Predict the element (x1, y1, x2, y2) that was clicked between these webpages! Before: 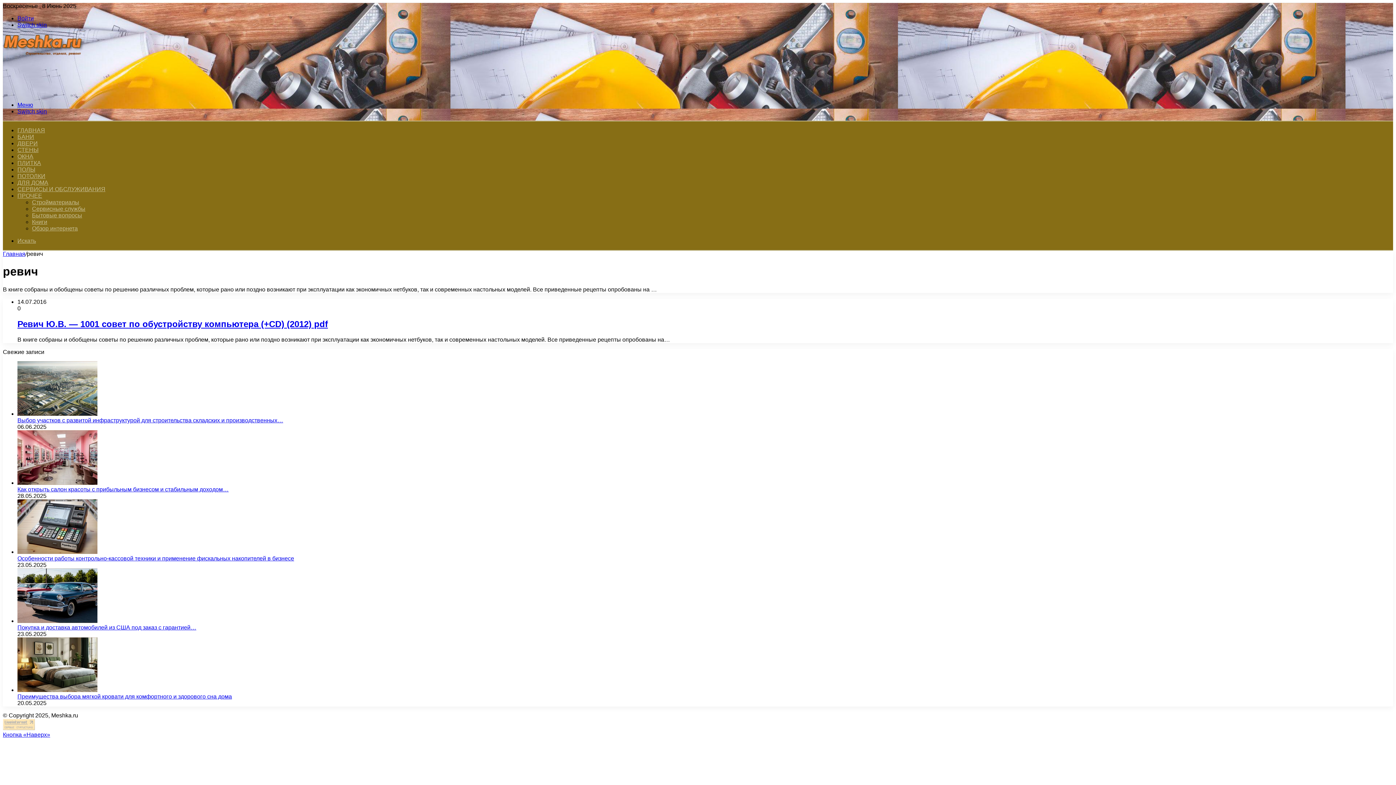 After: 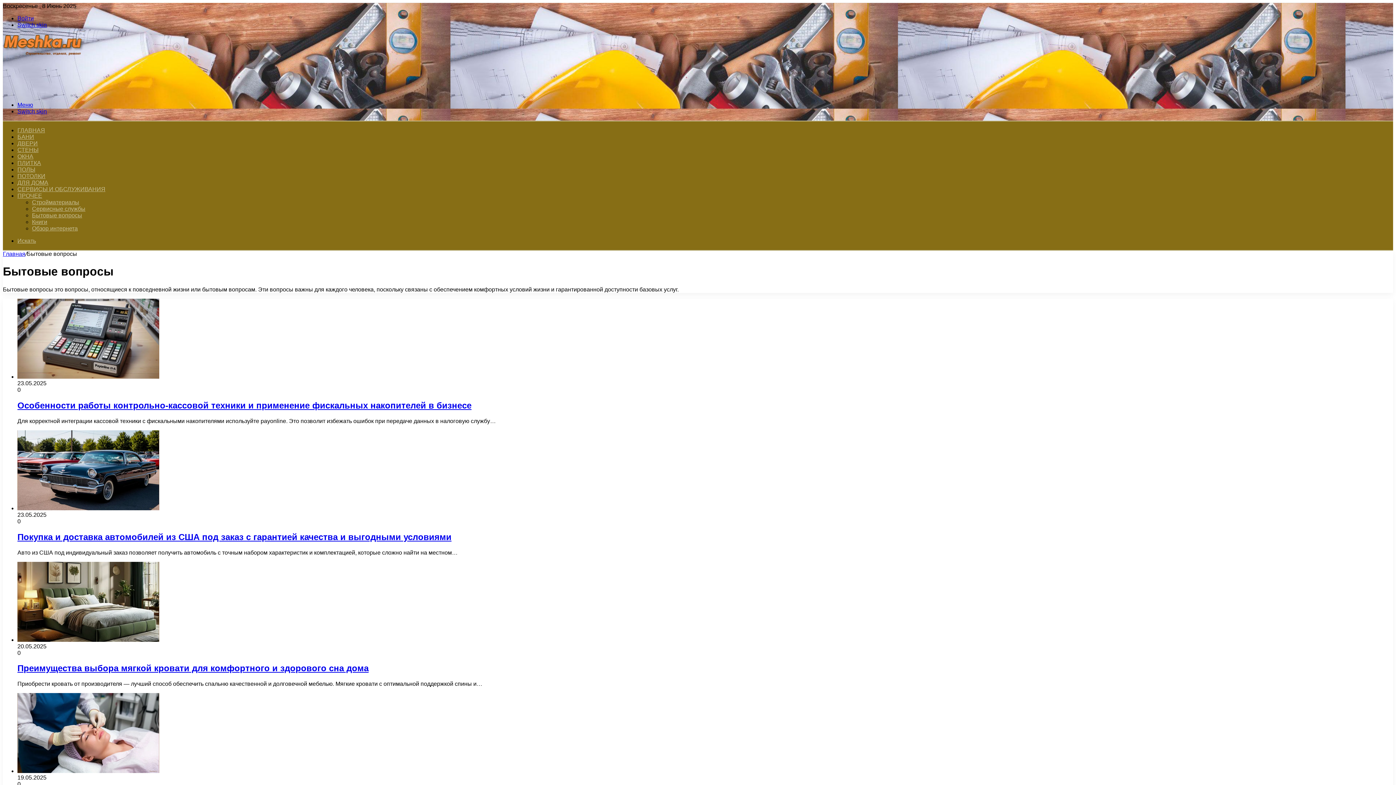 Action: bbox: (32, 212, 82, 218) label: Бытовые вопросы